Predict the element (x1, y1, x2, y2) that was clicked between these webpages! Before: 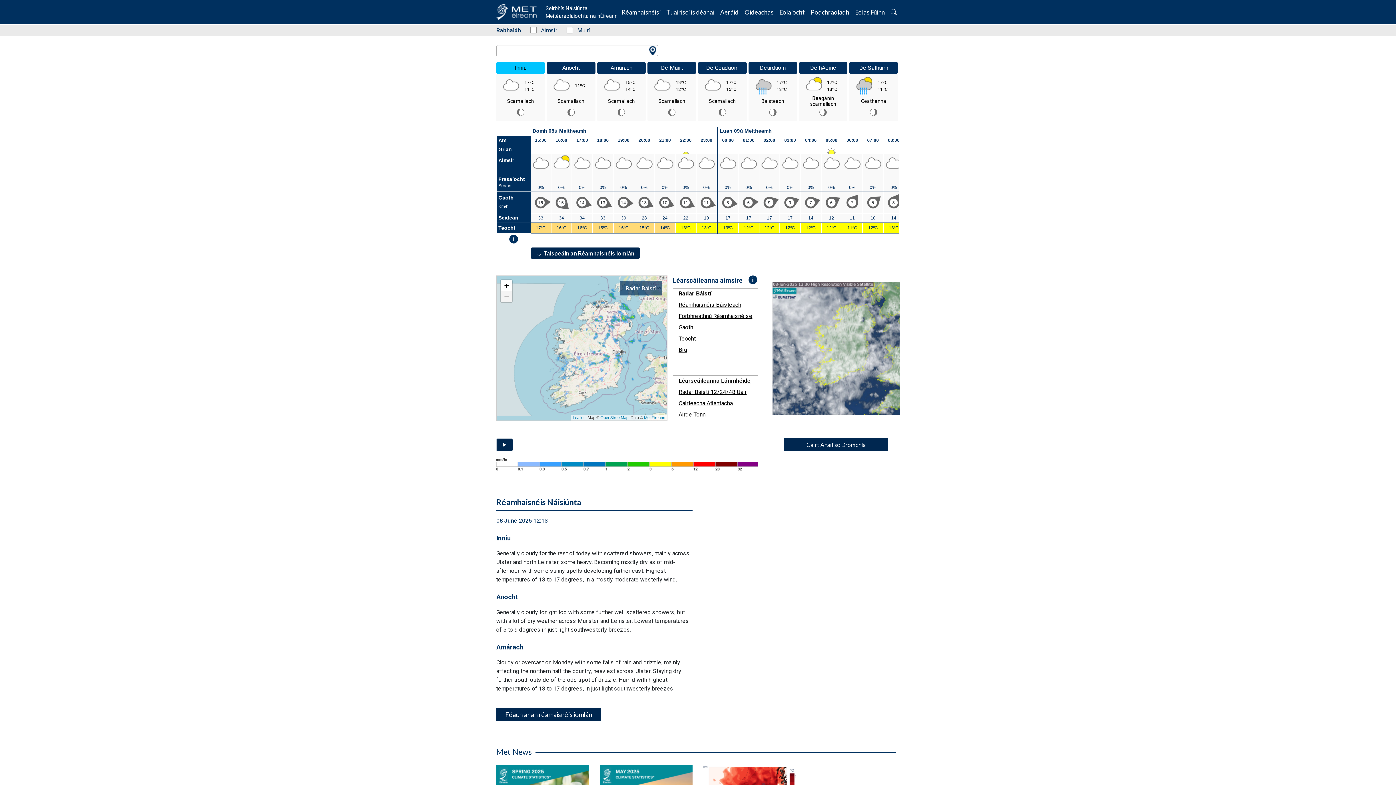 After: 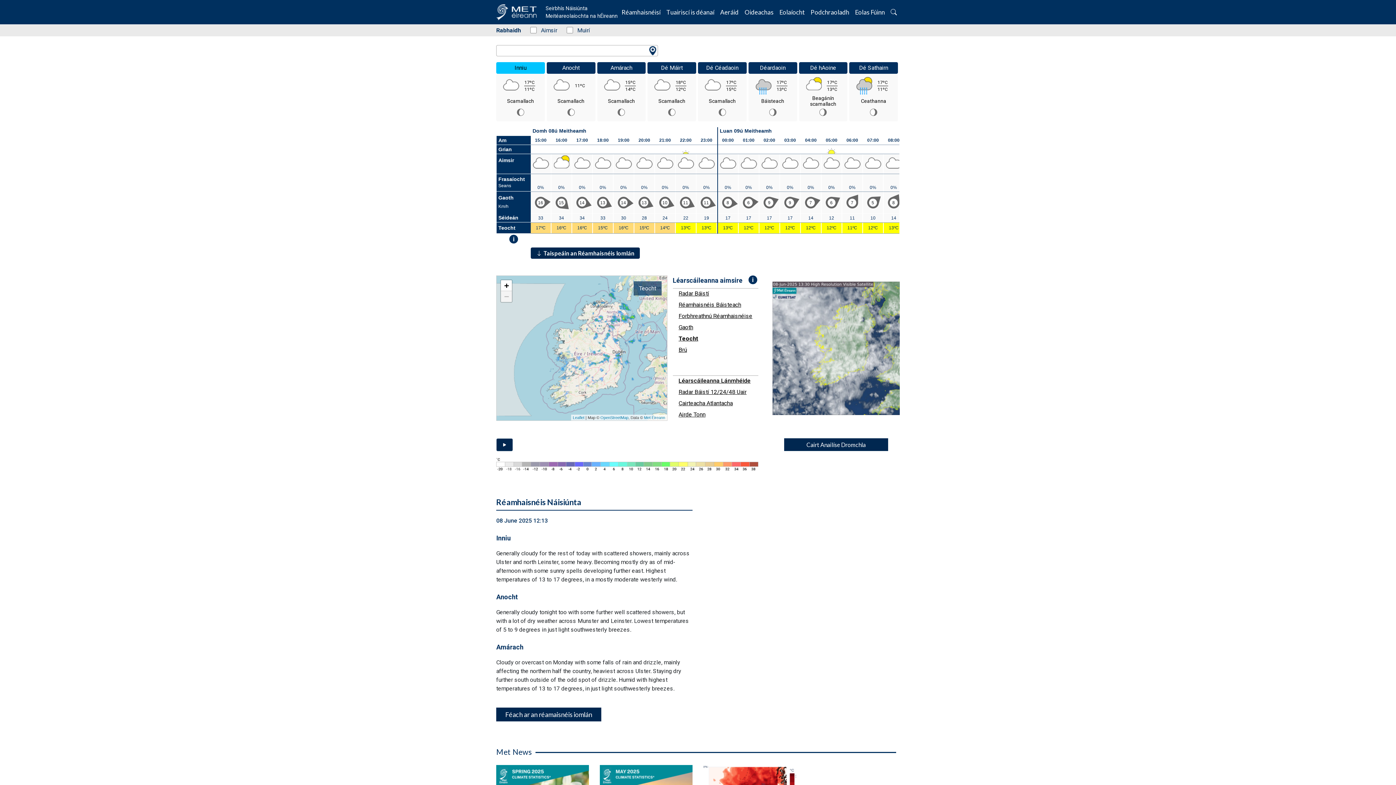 Action: bbox: (678, 333, 758, 345) label: Teocht